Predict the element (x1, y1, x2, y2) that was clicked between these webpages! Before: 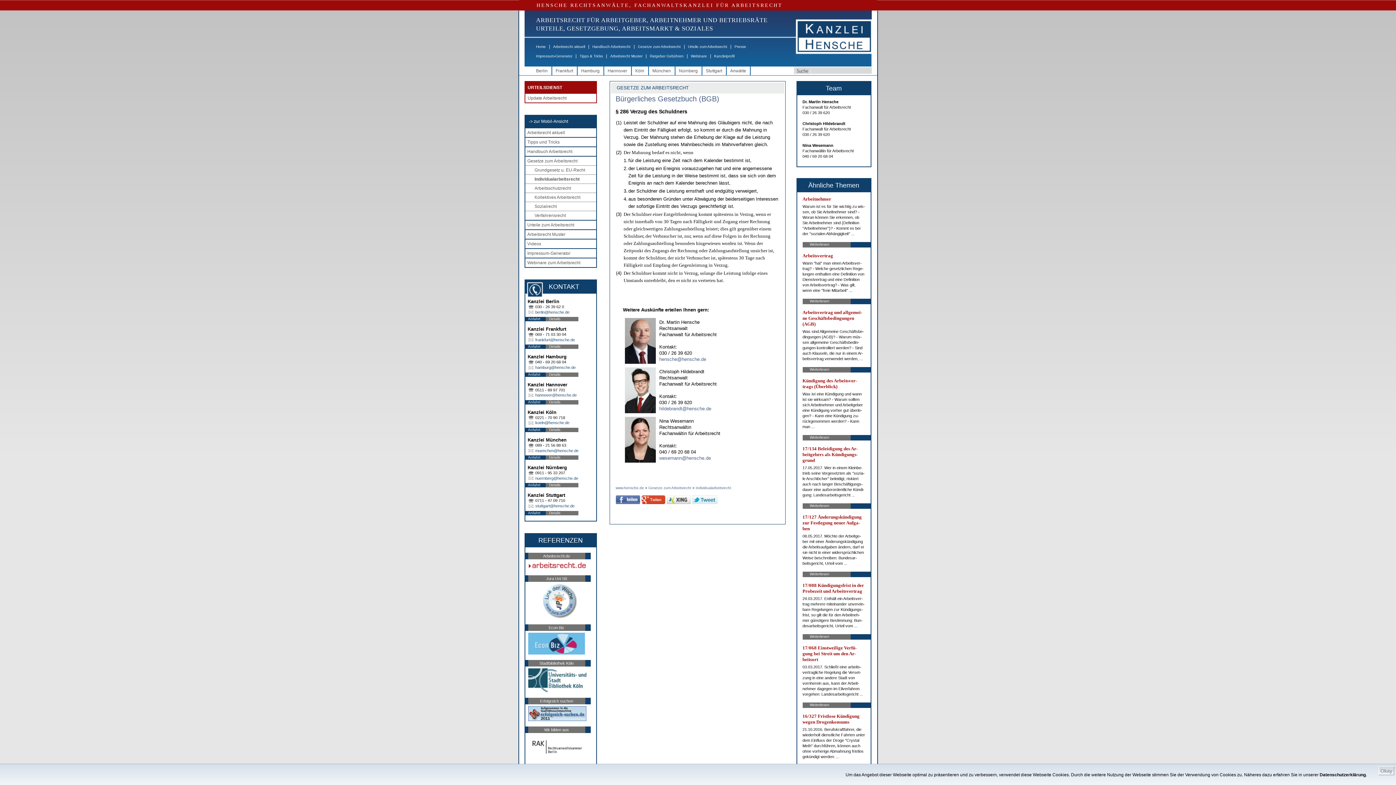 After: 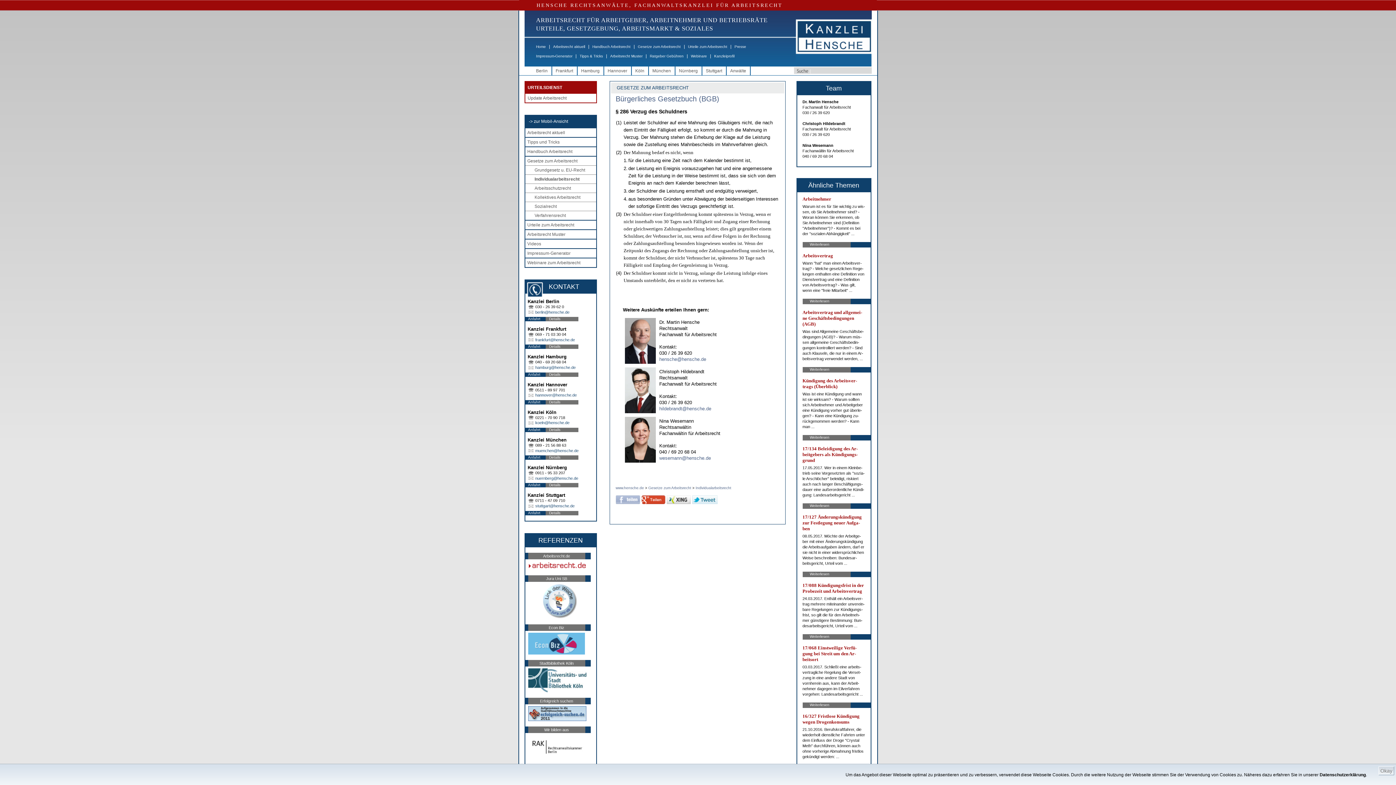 Action: bbox: (615, 500, 640, 505)